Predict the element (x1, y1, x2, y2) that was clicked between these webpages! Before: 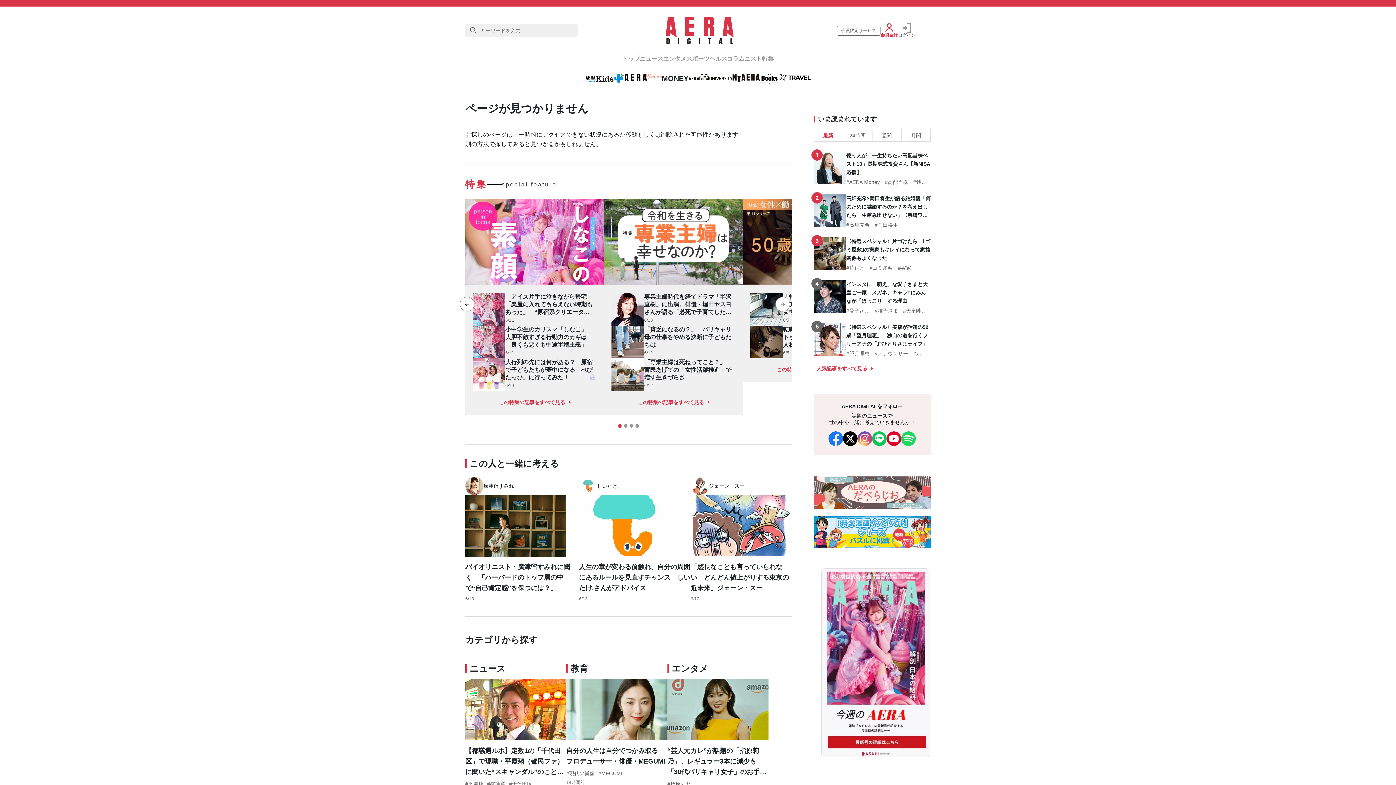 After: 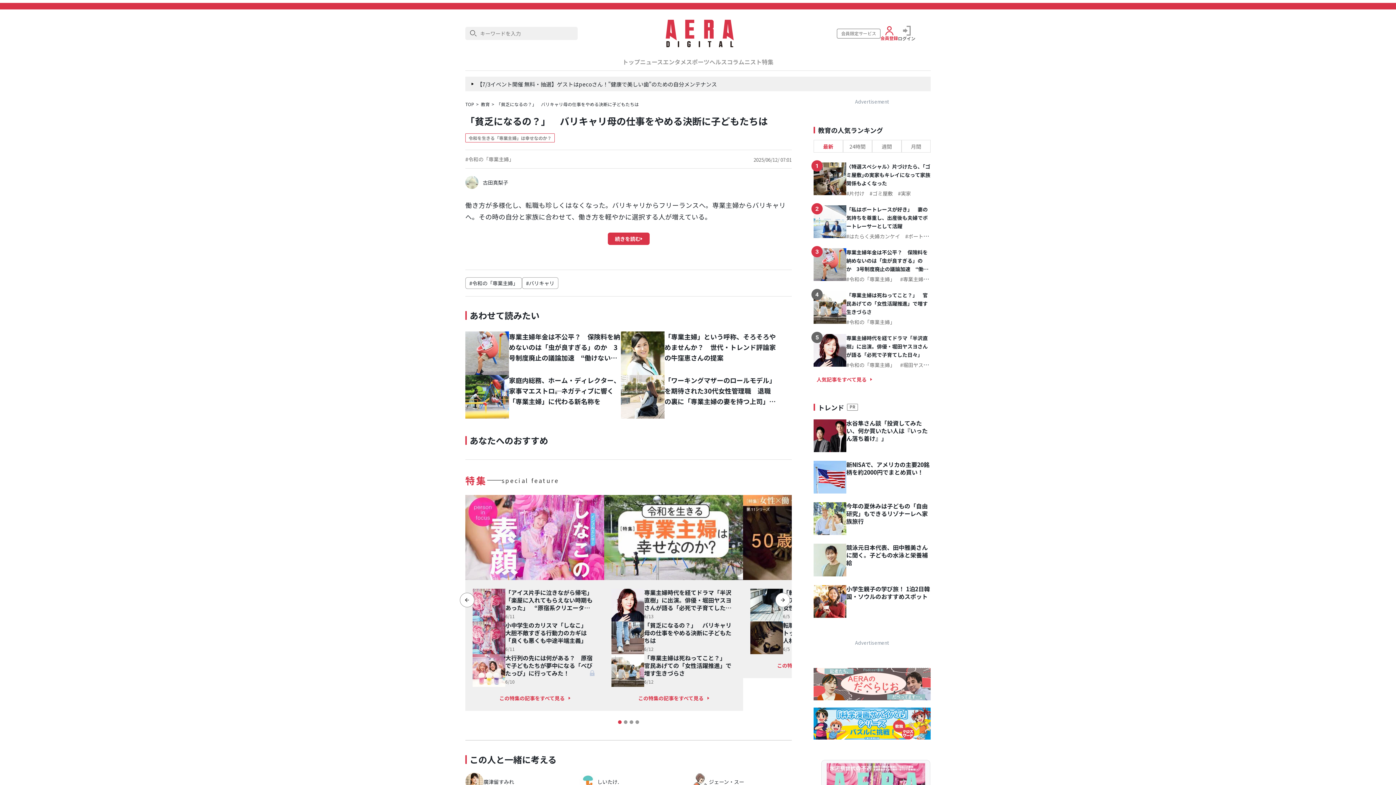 Action: label: 「貧乏になるの？」　バリキャリ母の仕事をやめる決断に子どもたちは bbox: (644, 325, 736, 348)